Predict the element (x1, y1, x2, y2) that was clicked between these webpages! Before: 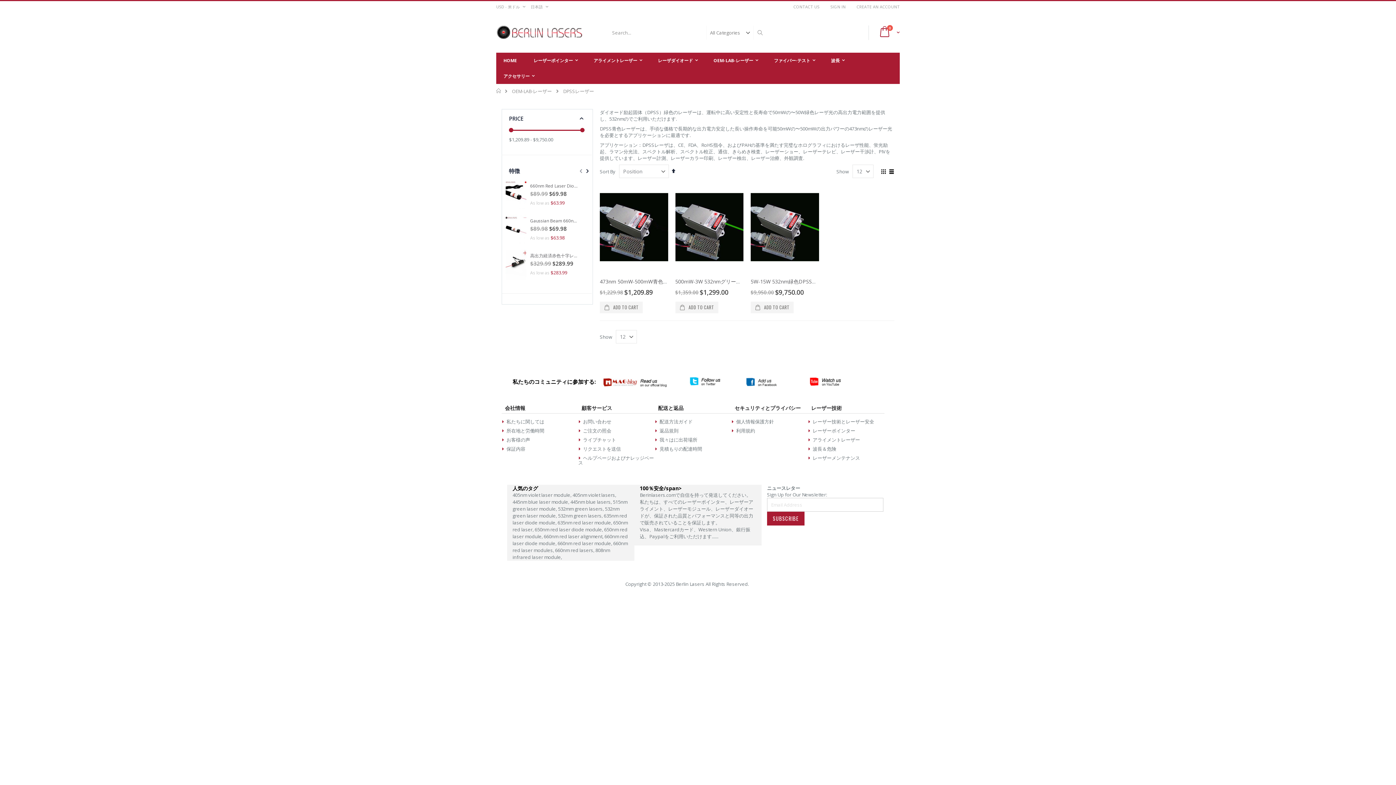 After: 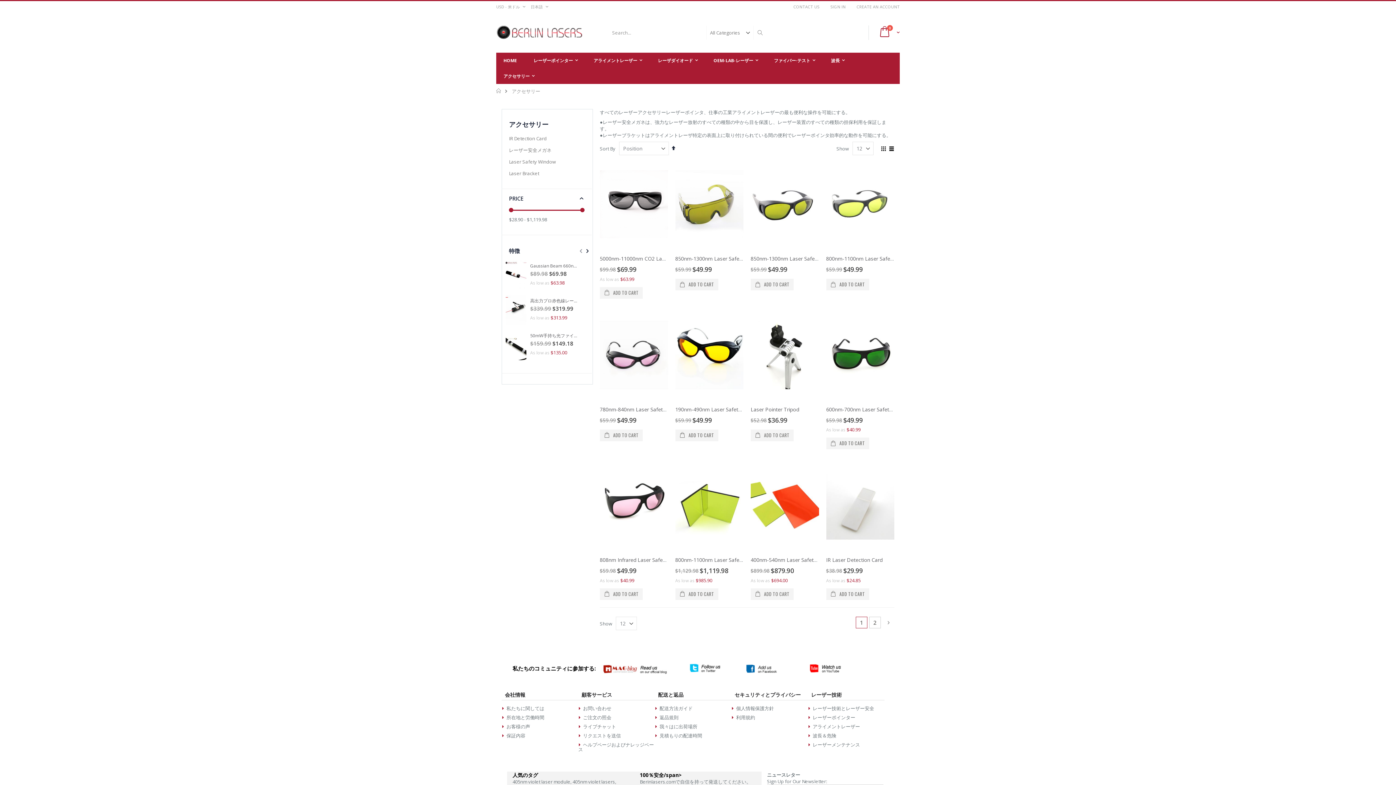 Action: label: アクセサリー bbox: (496, 68, 542, 83)